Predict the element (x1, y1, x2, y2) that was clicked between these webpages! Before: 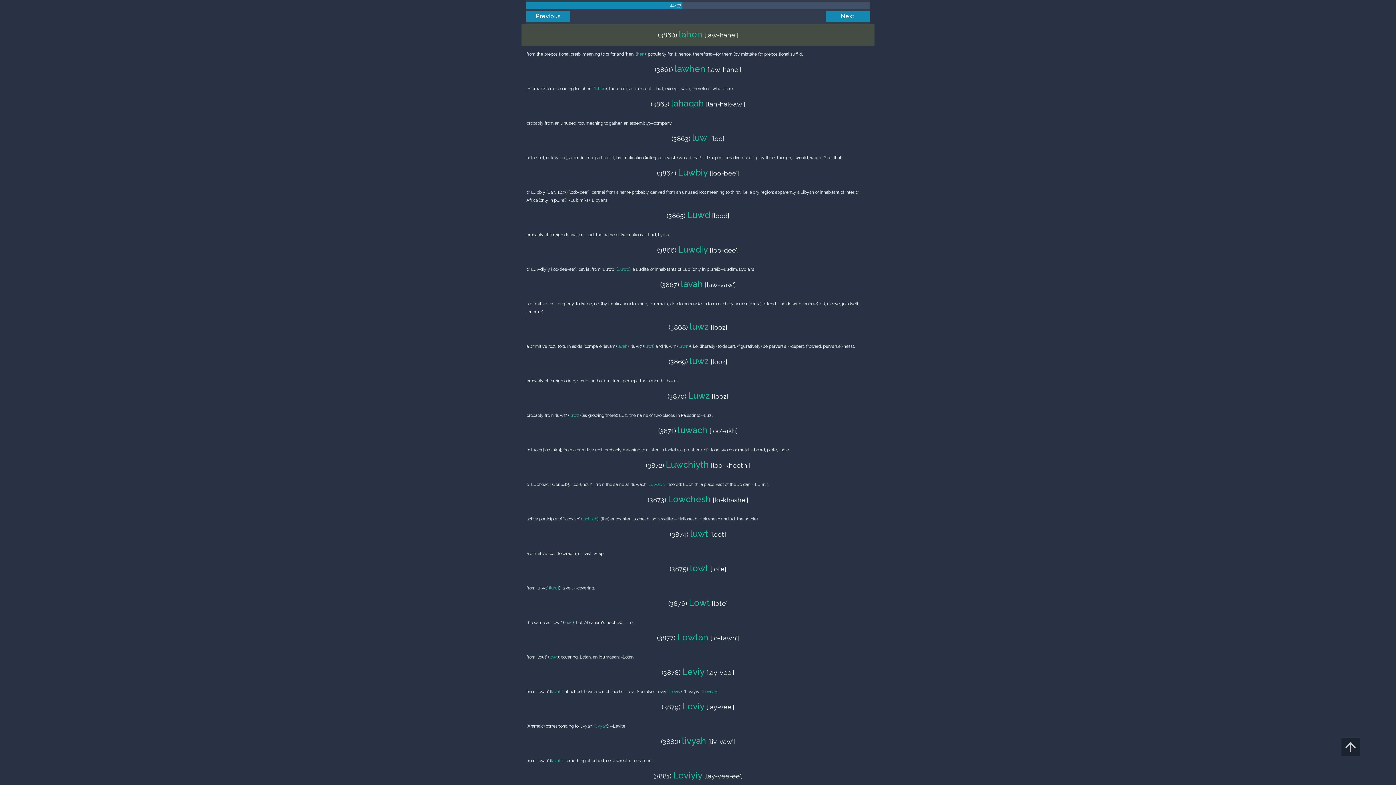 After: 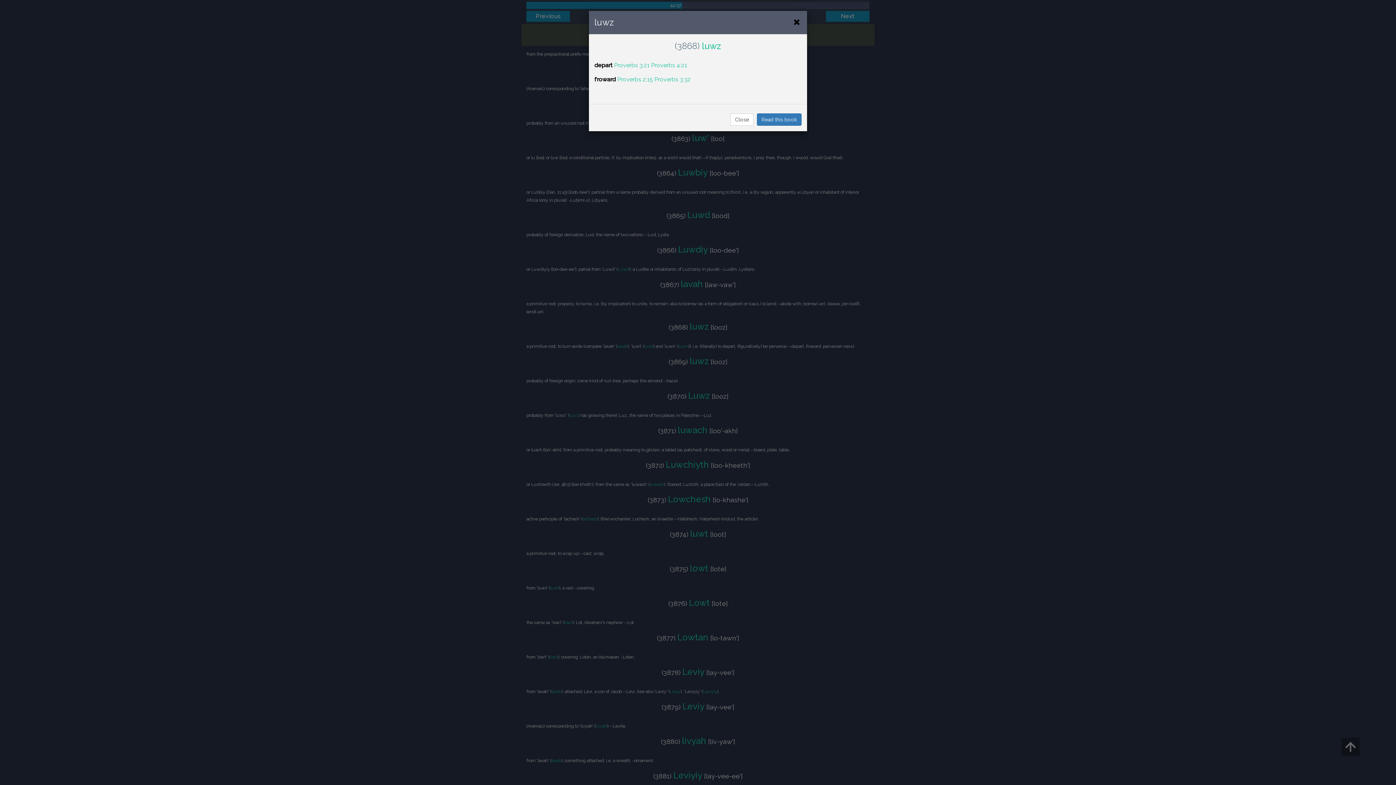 Action: label: luwz bbox: (689, 321, 709, 332)